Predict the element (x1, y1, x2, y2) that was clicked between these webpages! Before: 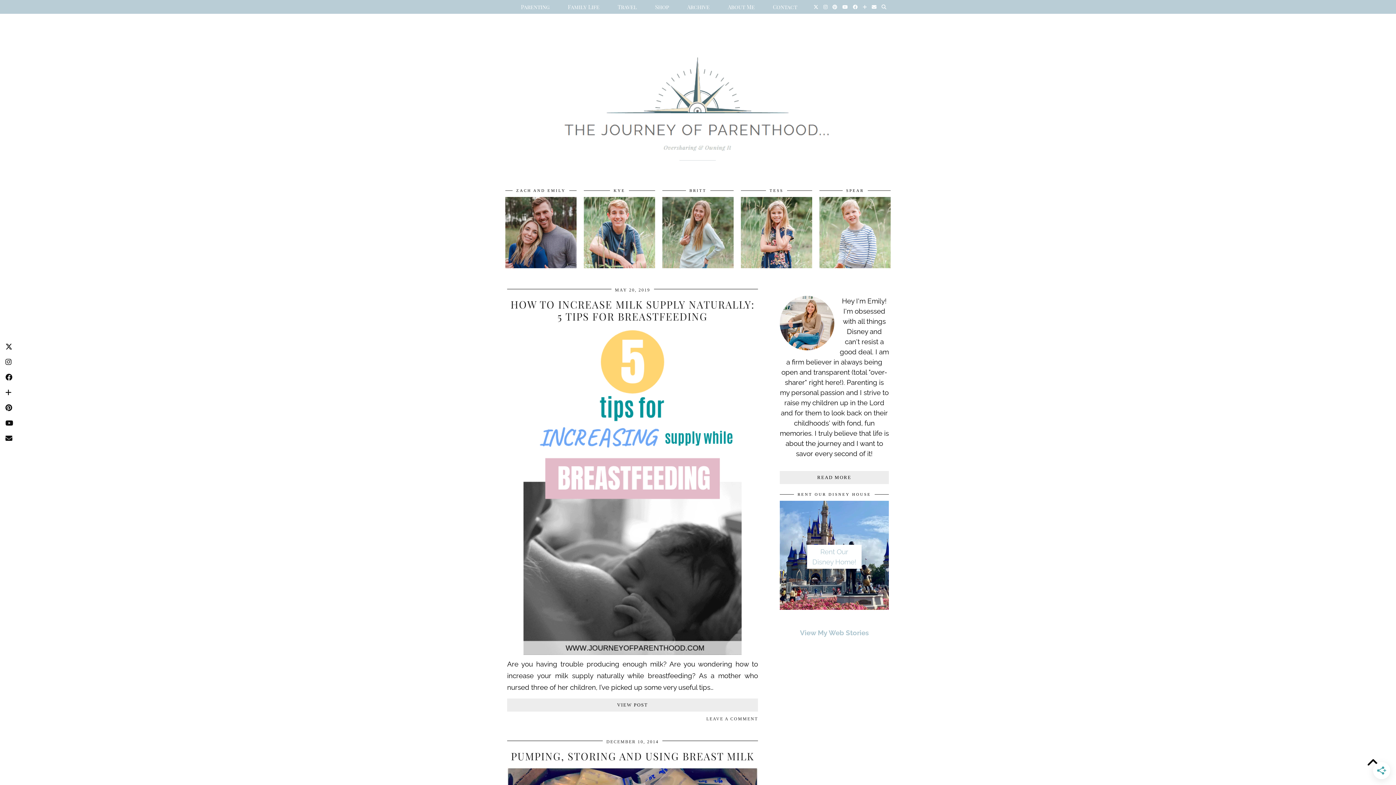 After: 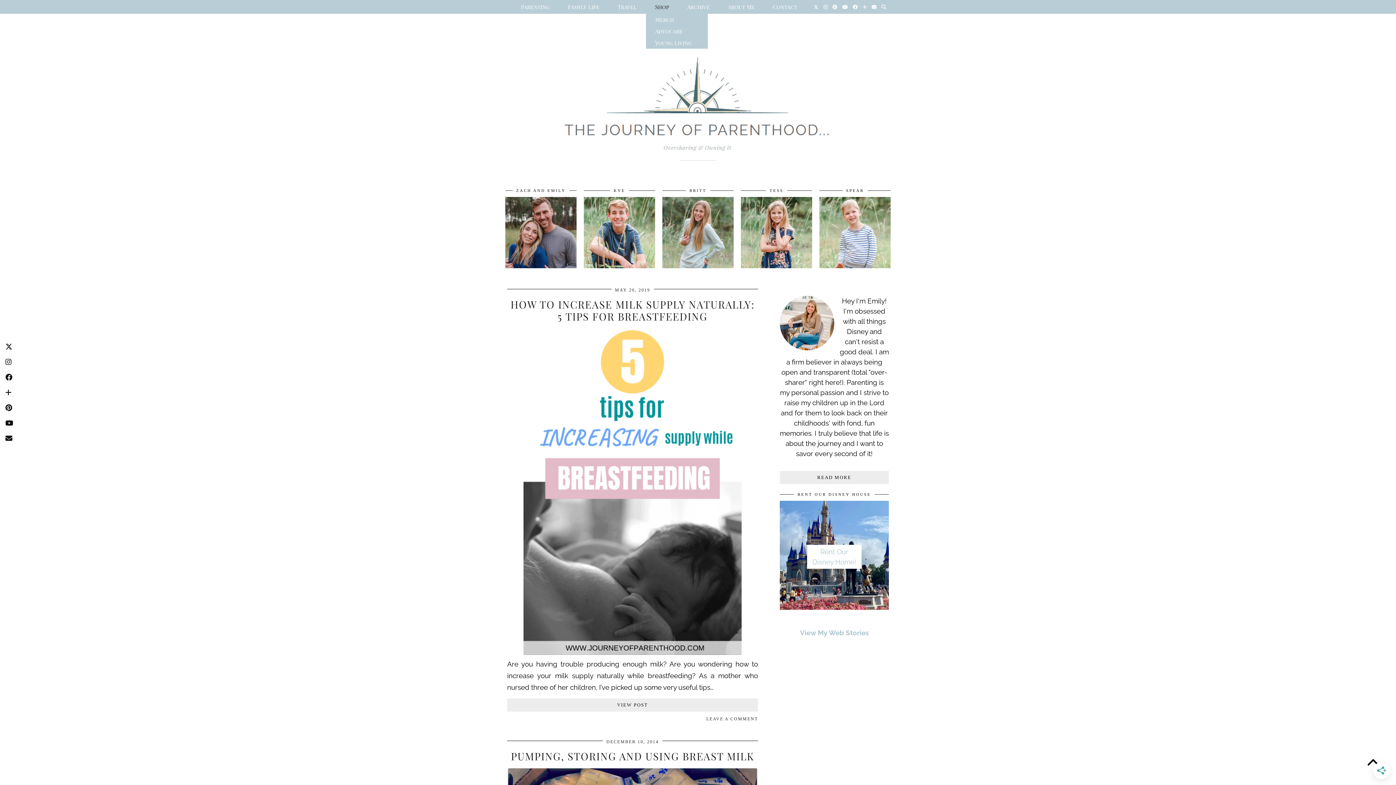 Action: label: Shop bbox: (646, 0, 678, 13)